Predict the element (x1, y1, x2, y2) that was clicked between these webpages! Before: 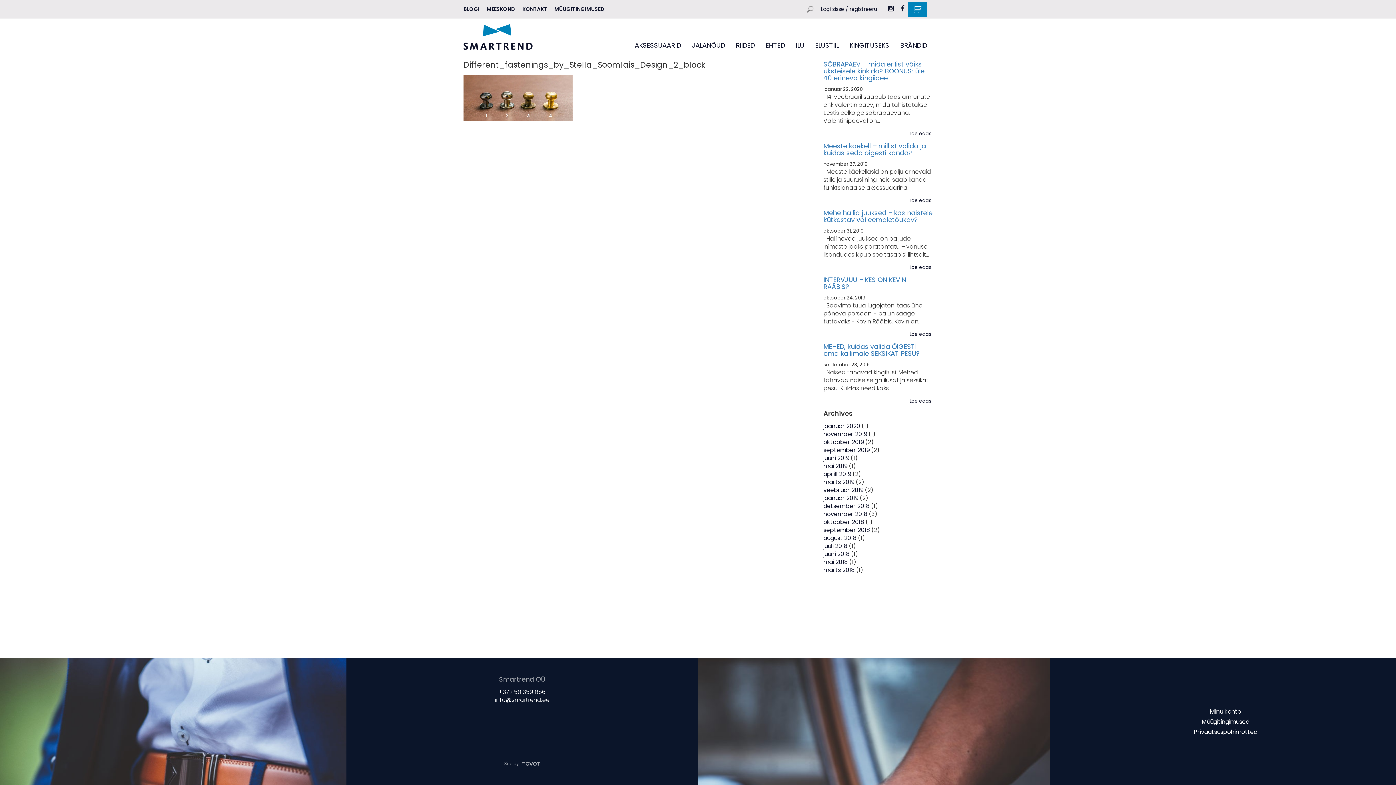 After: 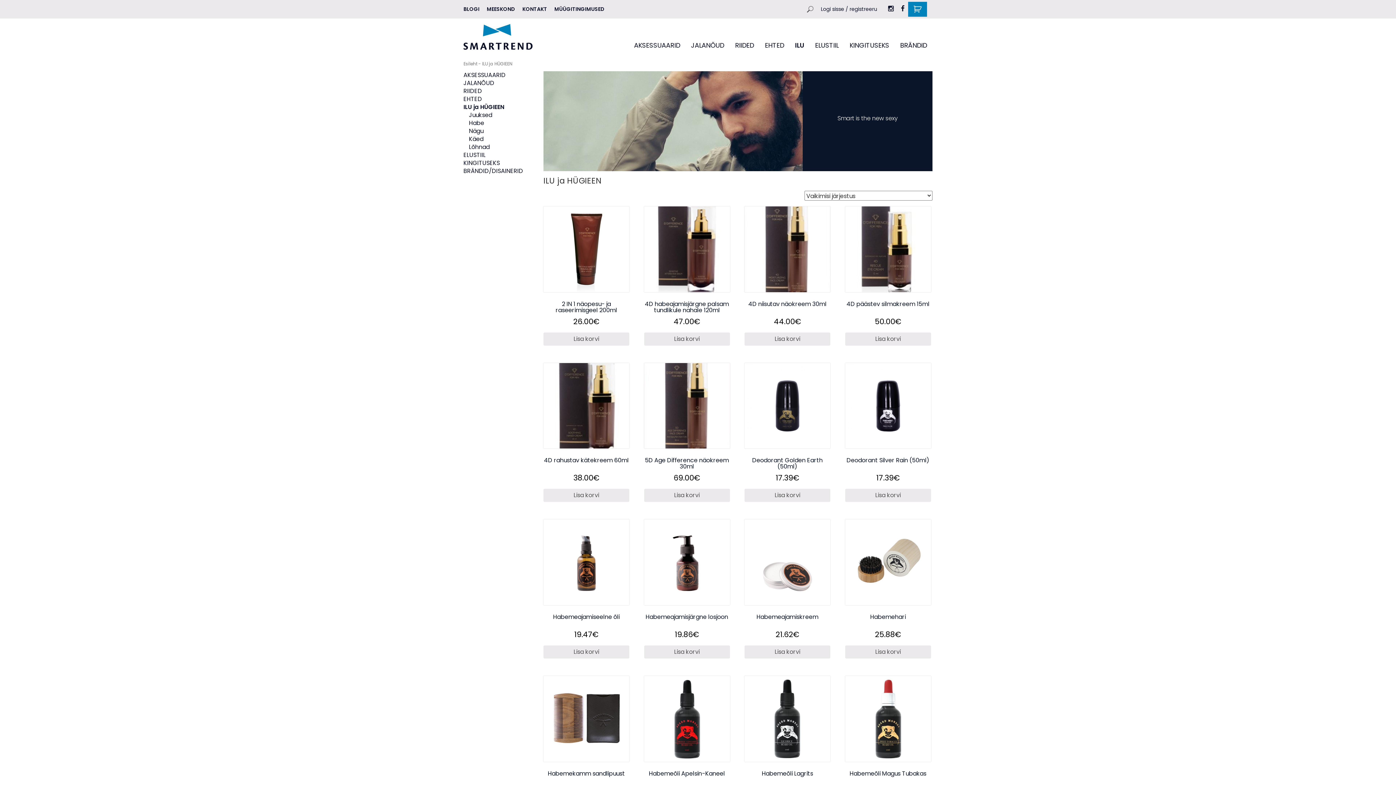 Action: label: ILU bbox: (790, 40, 809, 49)